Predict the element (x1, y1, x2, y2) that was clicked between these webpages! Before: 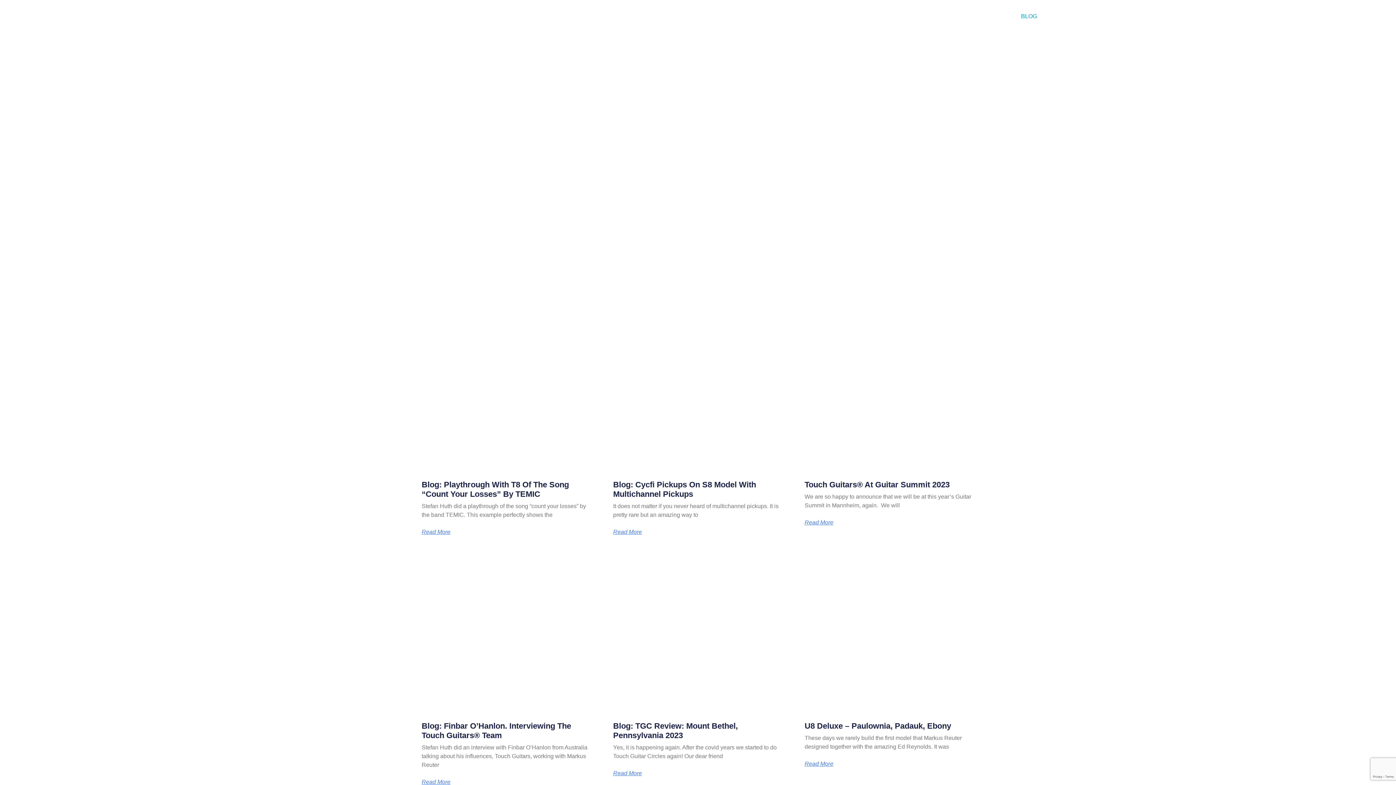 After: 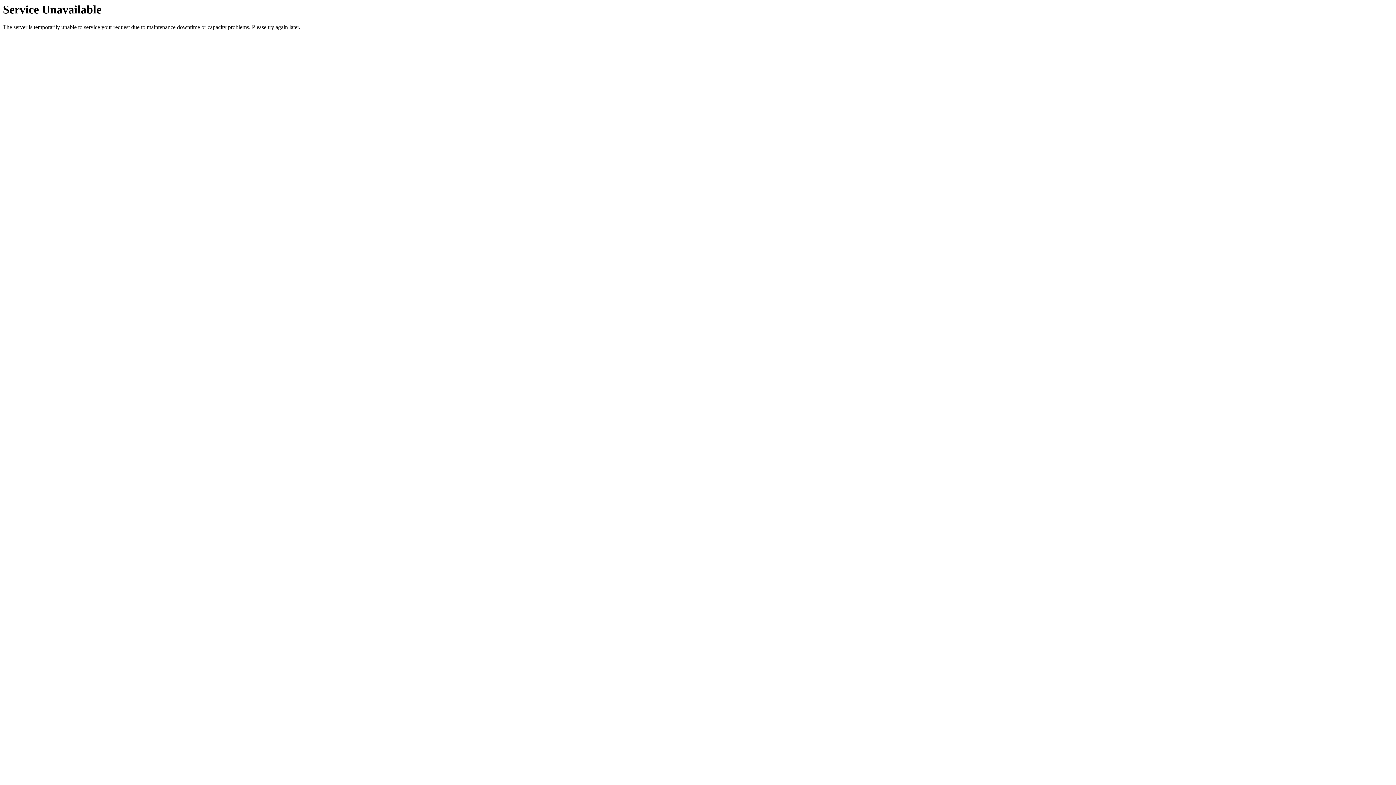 Action: bbox: (884, 4, 916, 28) label: MODELS